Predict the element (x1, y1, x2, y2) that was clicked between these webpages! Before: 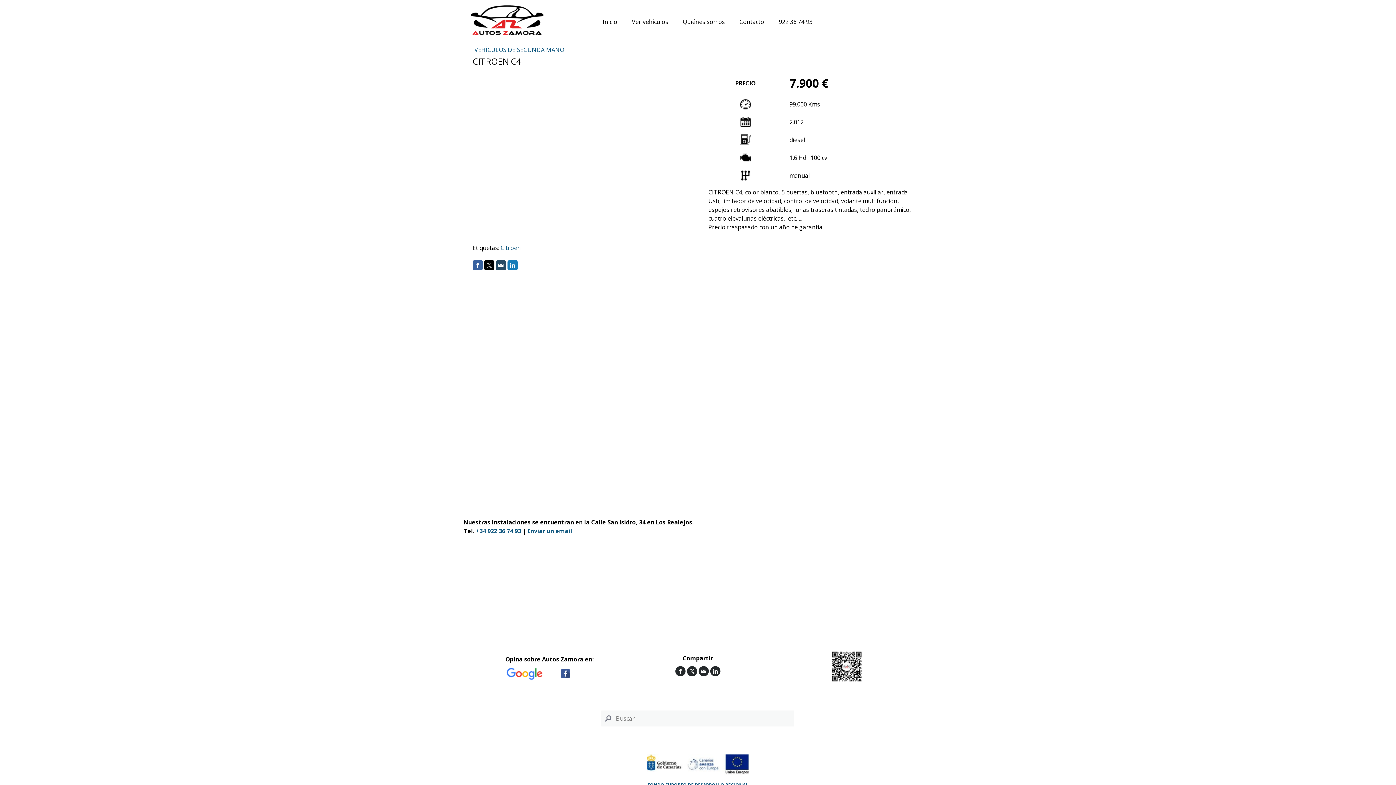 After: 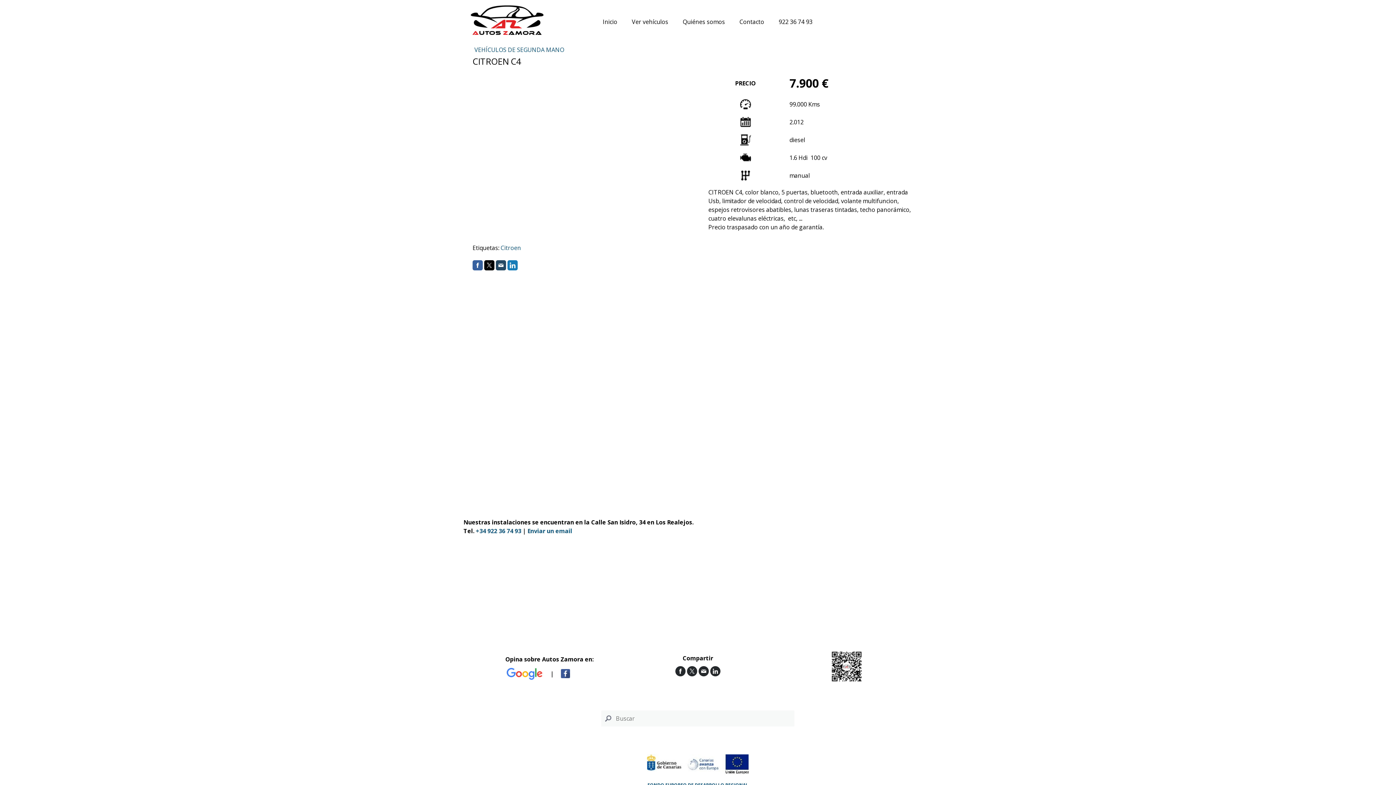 Action: bbox: (507, 260, 517, 270)